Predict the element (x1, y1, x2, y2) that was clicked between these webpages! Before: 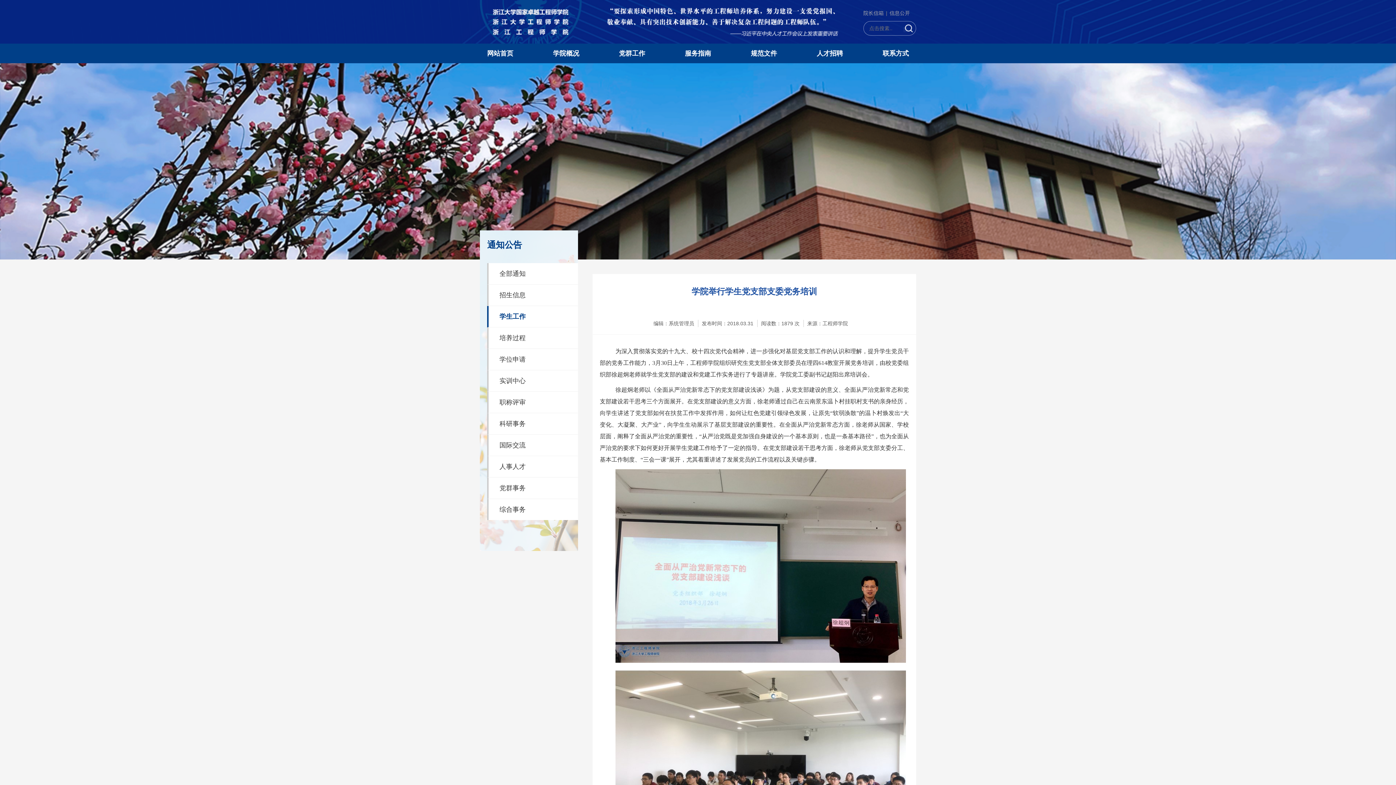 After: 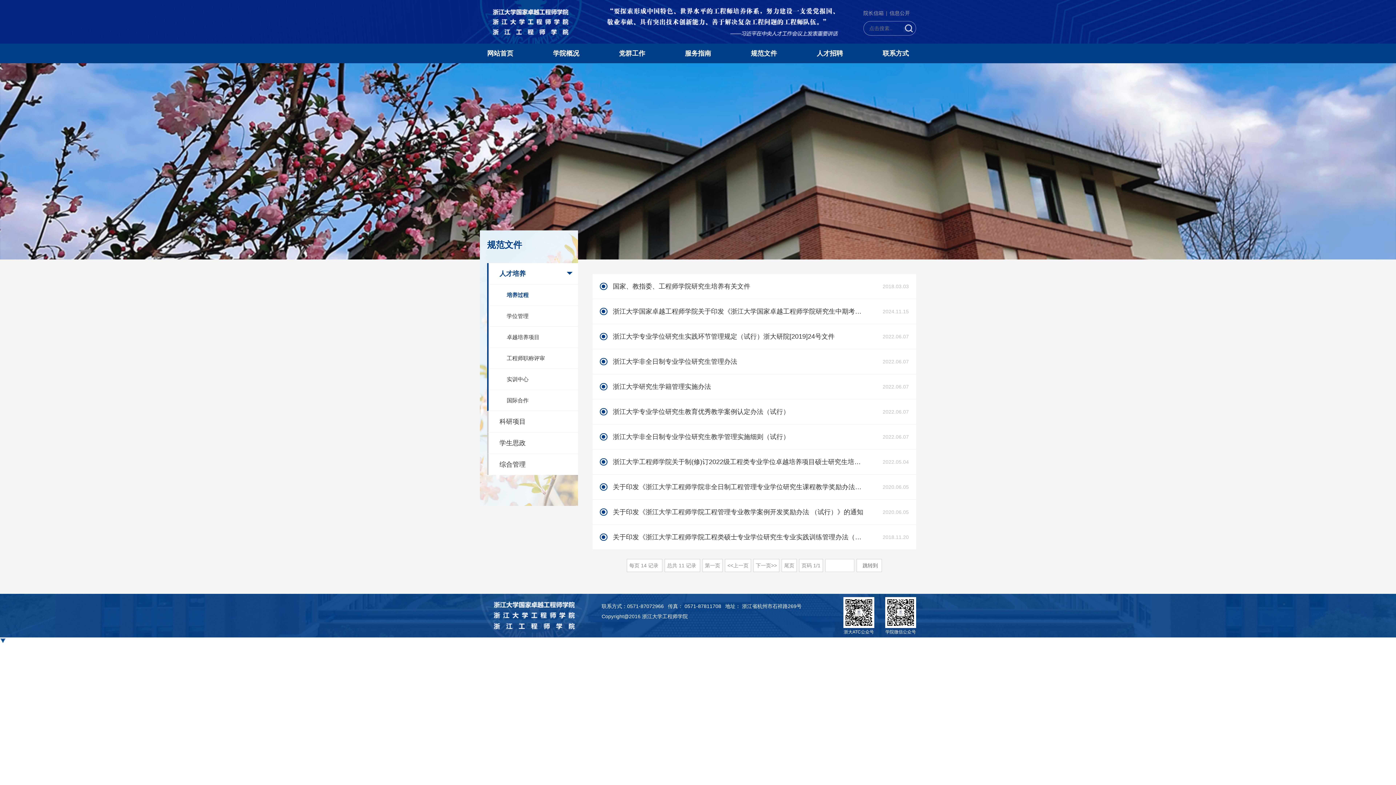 Action: label: 规范文件 bbox: (743, 43, 784, 63)